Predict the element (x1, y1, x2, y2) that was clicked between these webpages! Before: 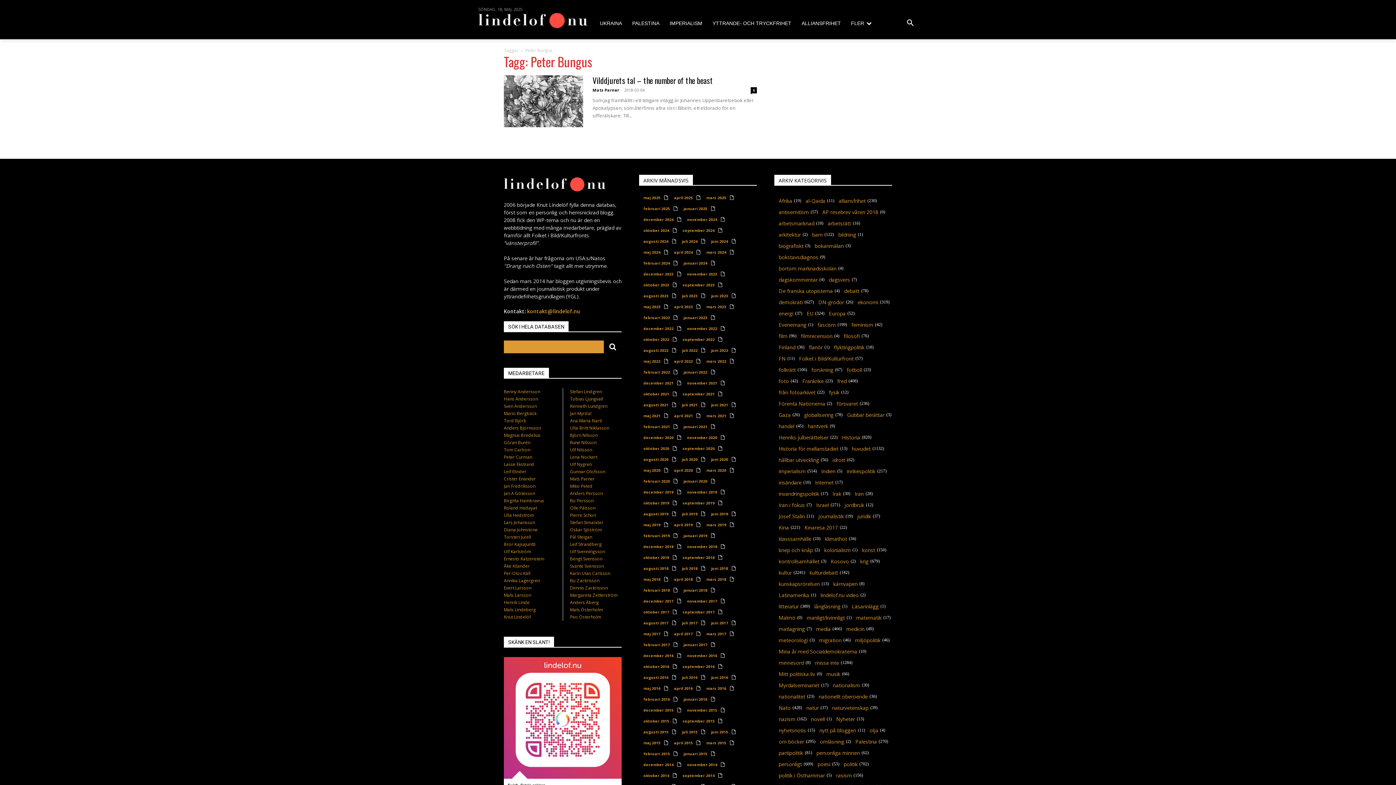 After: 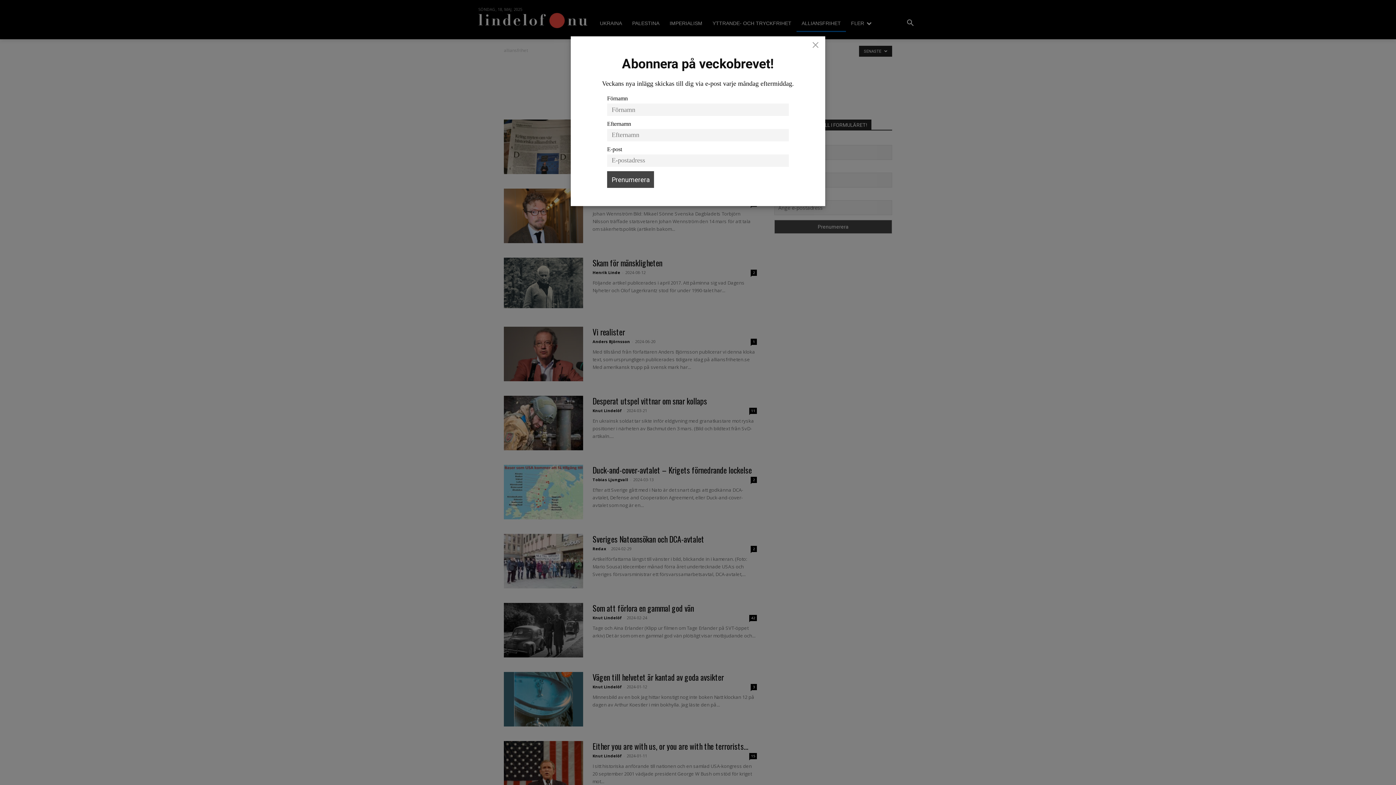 Action: label: alliansfrihet 
(230) bbox: (834, 195, 880, 206)